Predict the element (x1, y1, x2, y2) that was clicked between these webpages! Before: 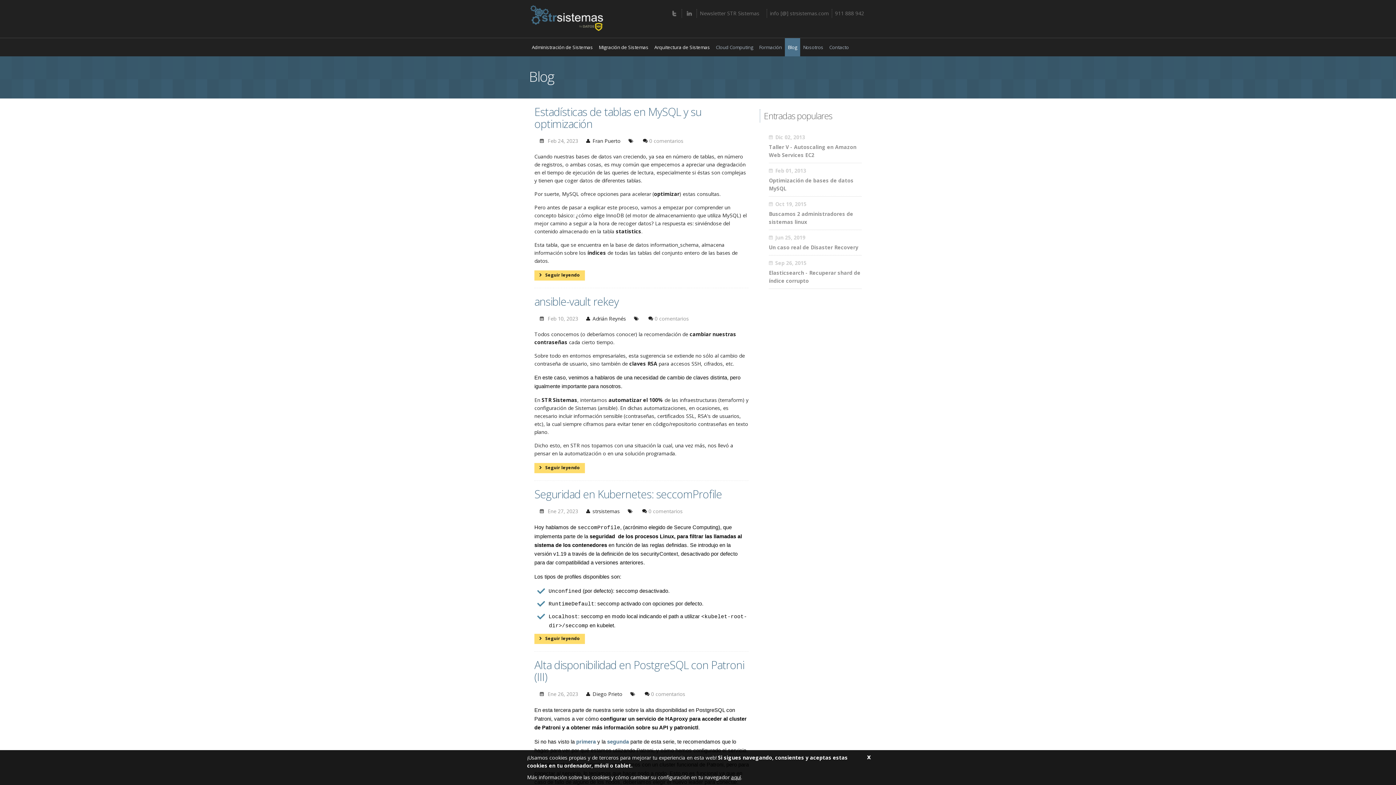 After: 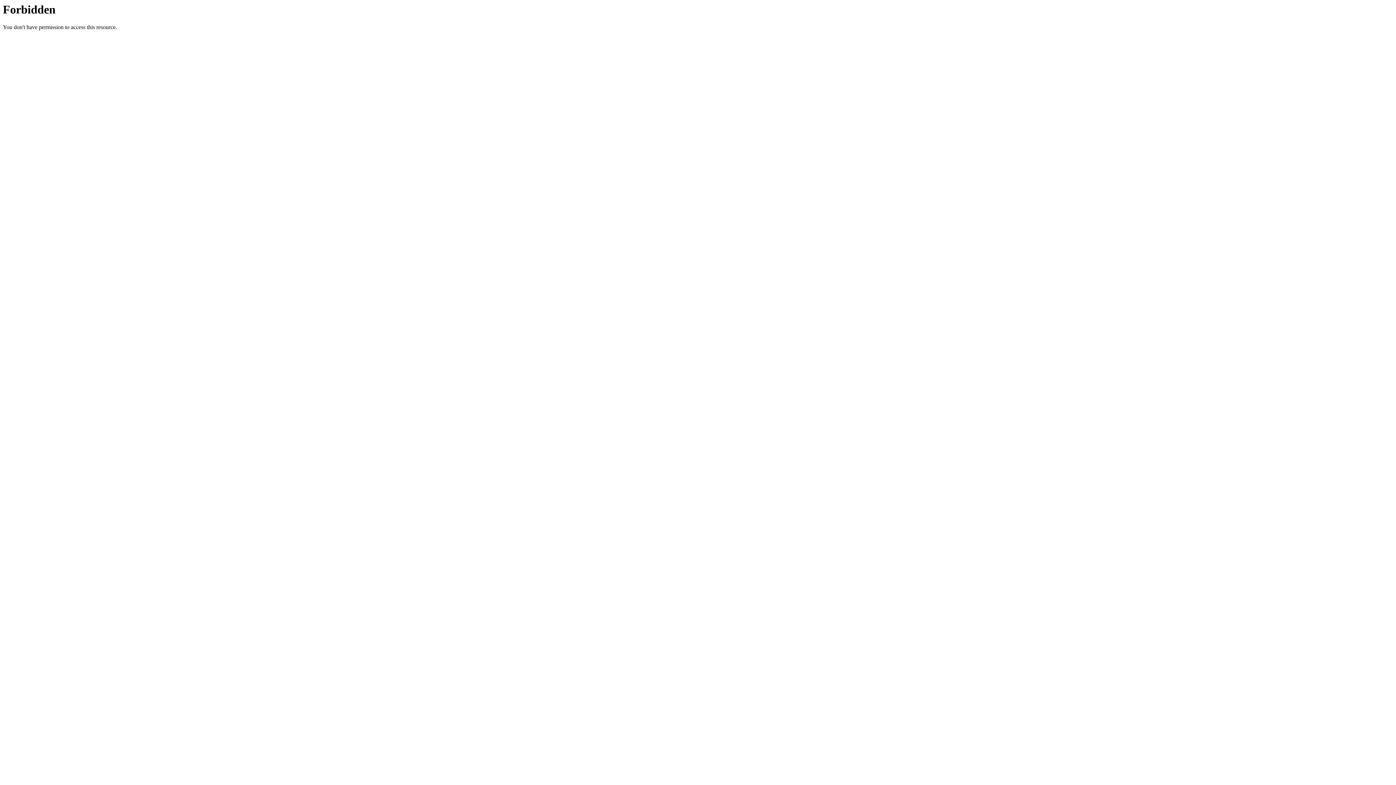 Action: label: Contacto bbox: (826, 38, 852, 56)